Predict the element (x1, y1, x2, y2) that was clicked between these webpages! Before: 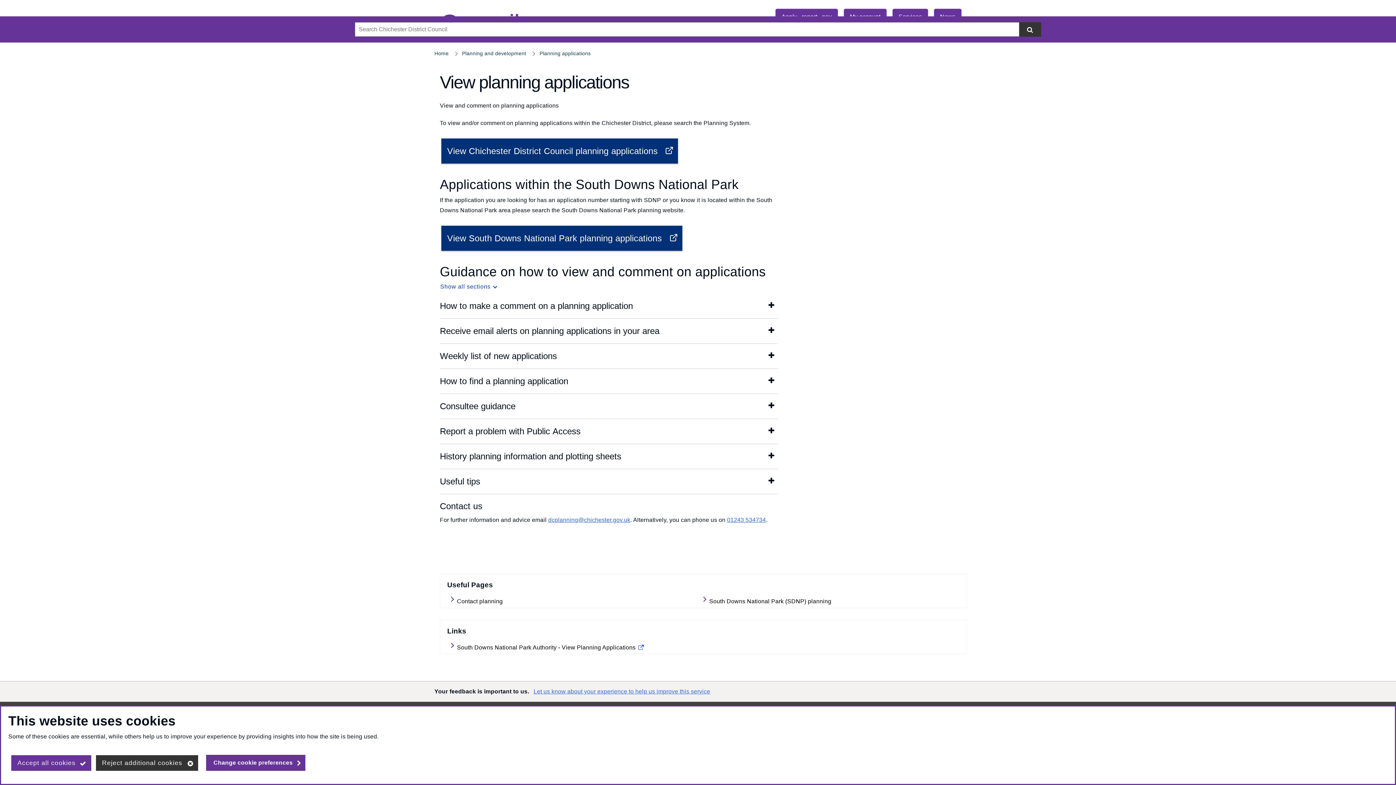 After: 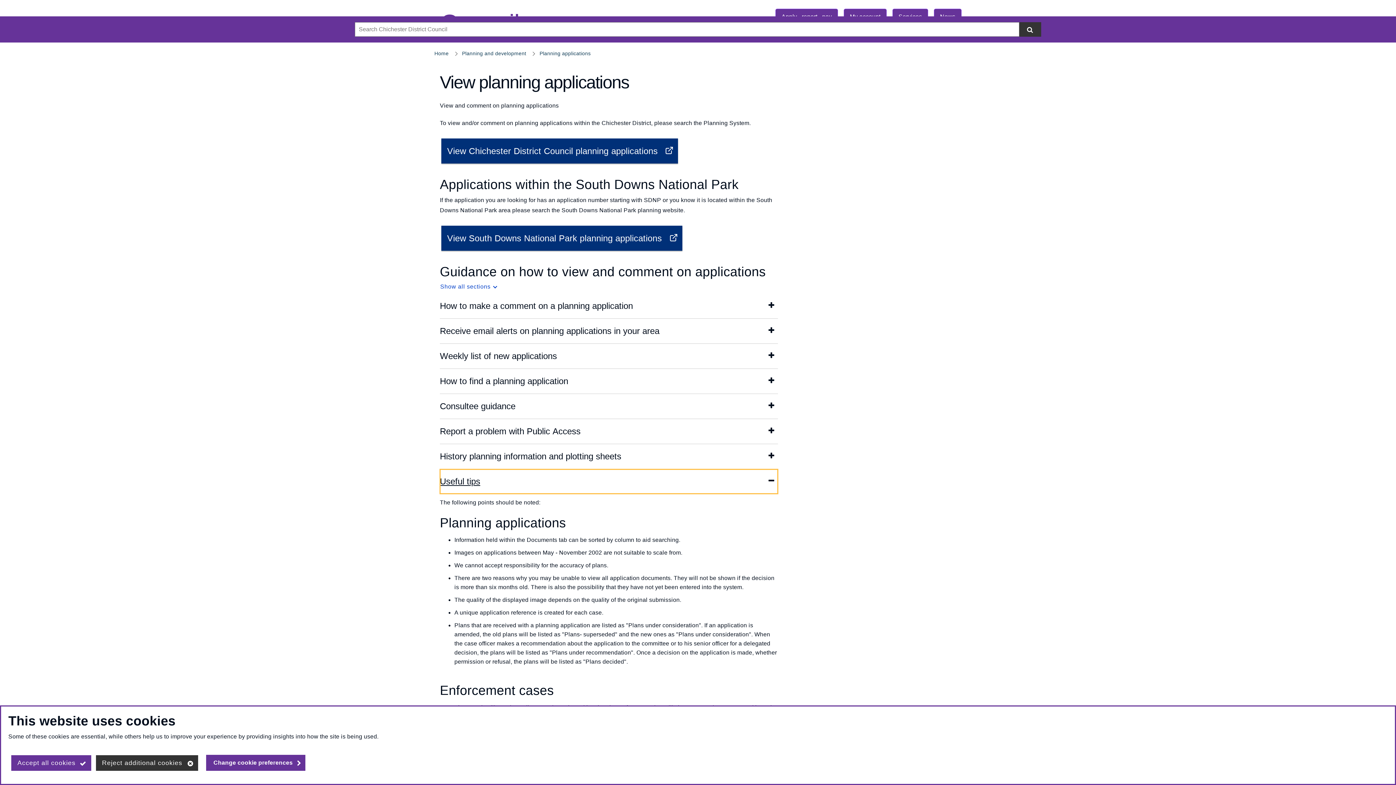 Action: bbox: (440, 469, 778, 494) label: Useful tips
Show